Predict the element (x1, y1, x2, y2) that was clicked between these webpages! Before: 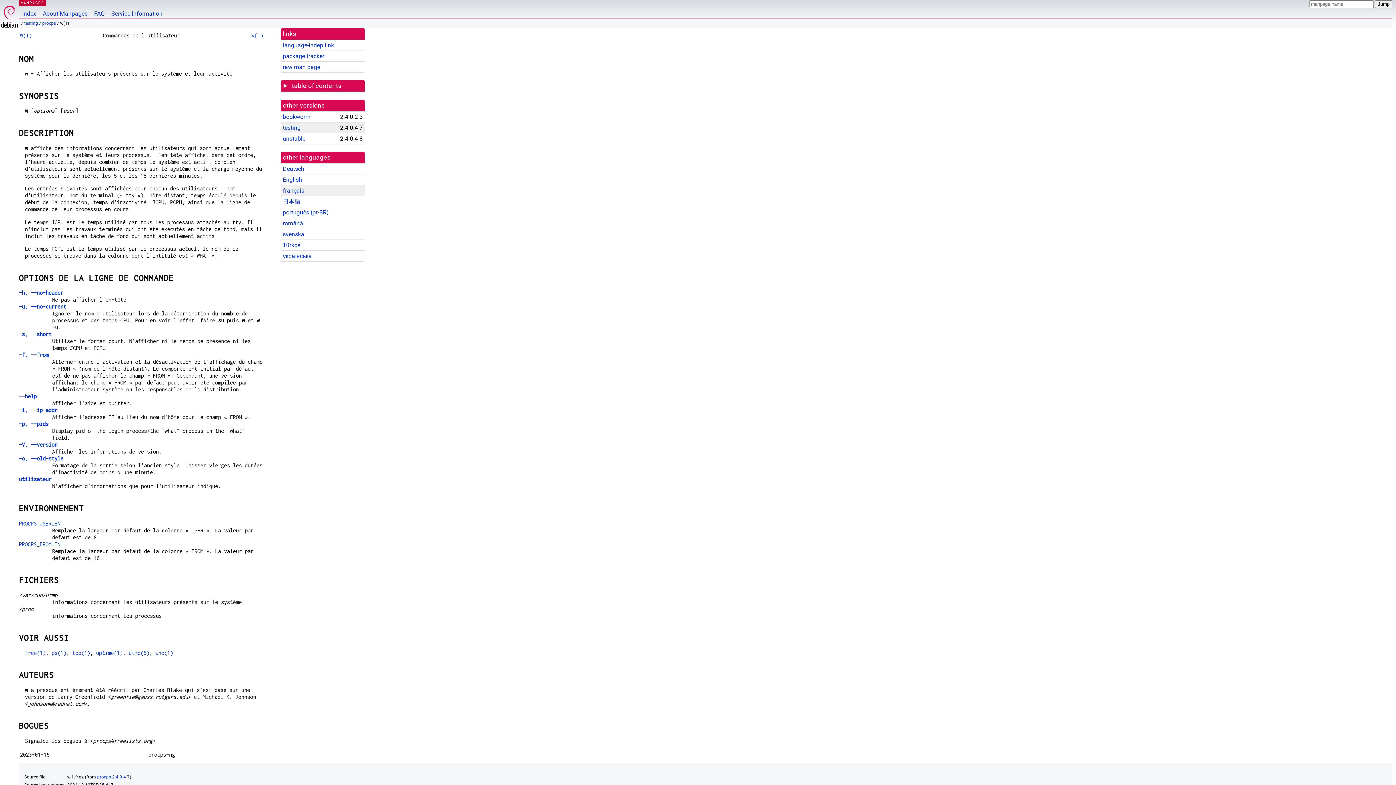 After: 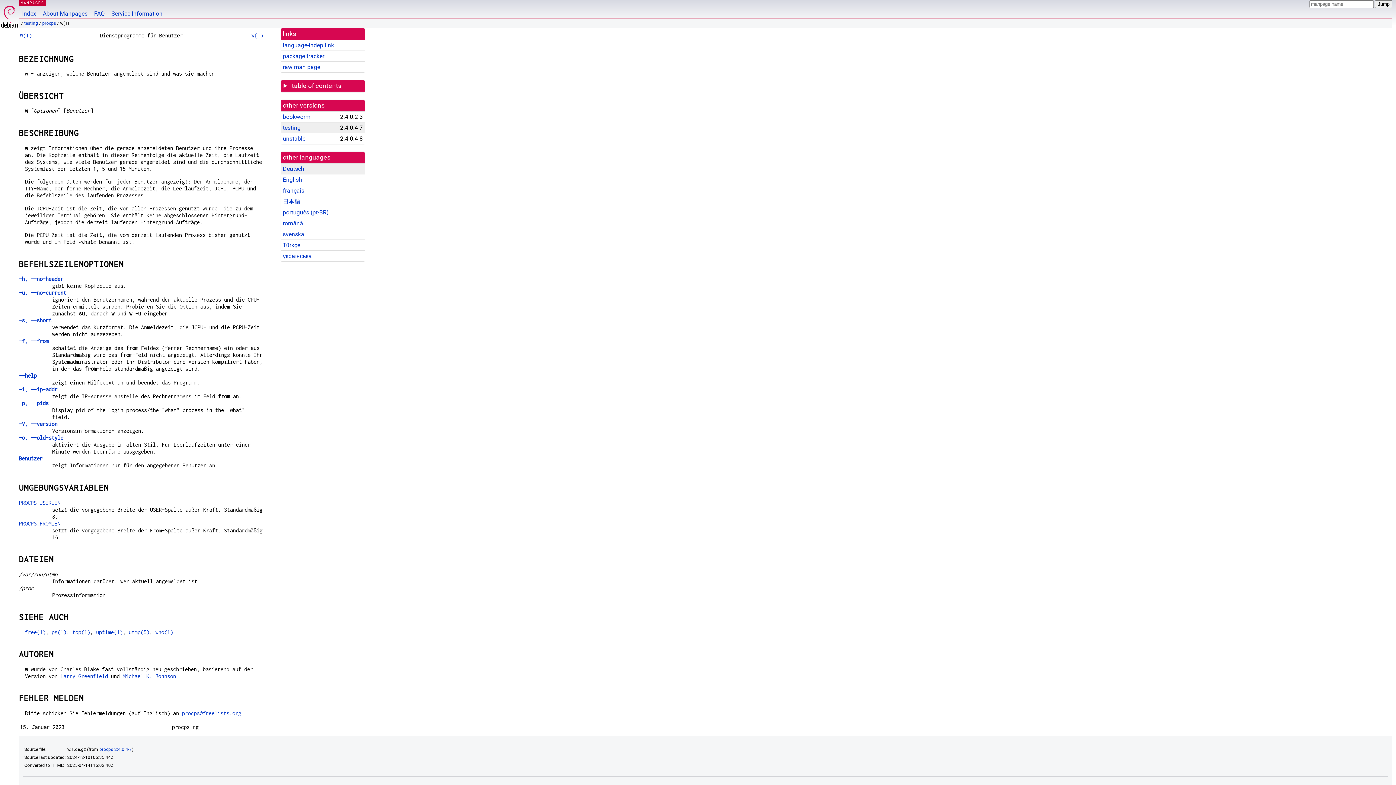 Action: bbox: (282, 165, 304, 172) label: Deutsch